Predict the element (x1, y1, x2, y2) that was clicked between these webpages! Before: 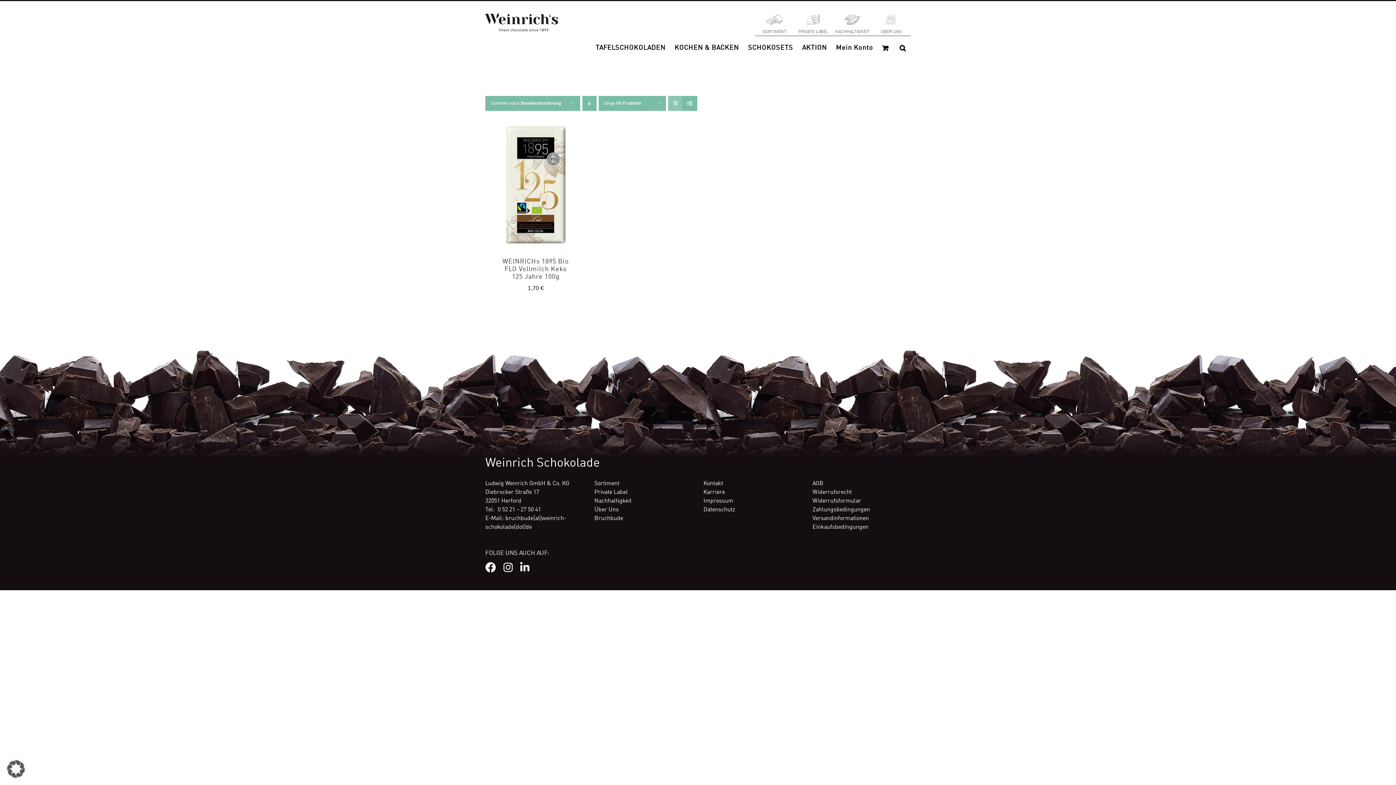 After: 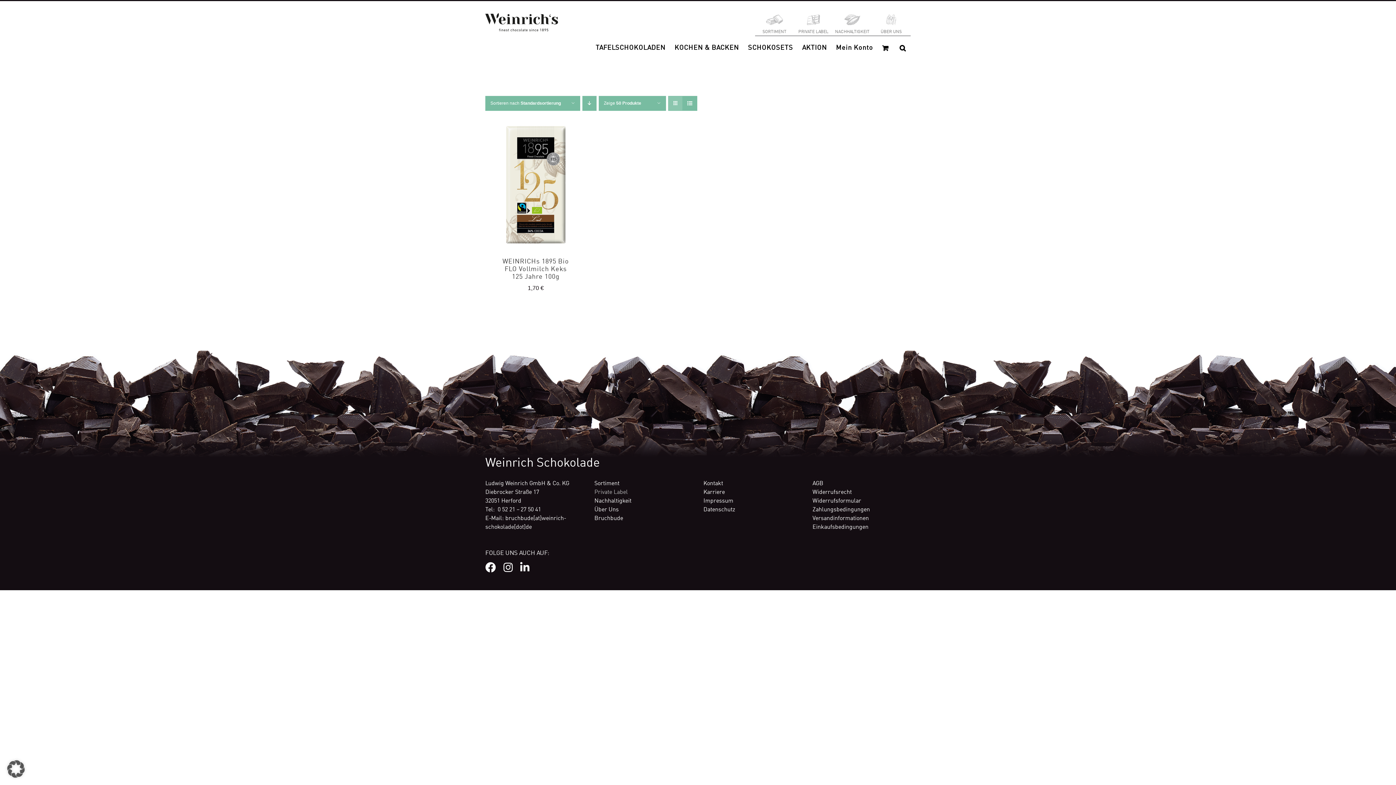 Action: label: Private Label bbox: (594, 489, 628, 495)